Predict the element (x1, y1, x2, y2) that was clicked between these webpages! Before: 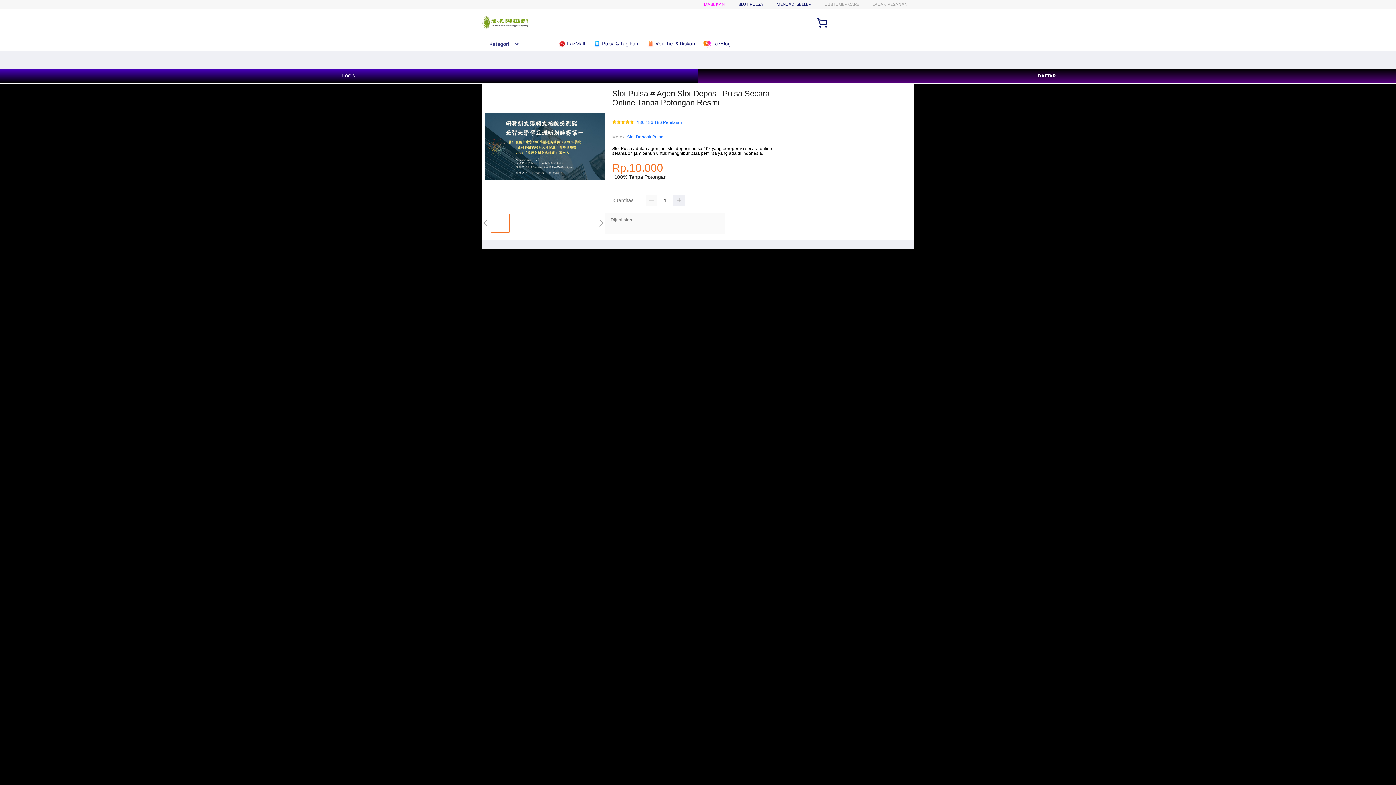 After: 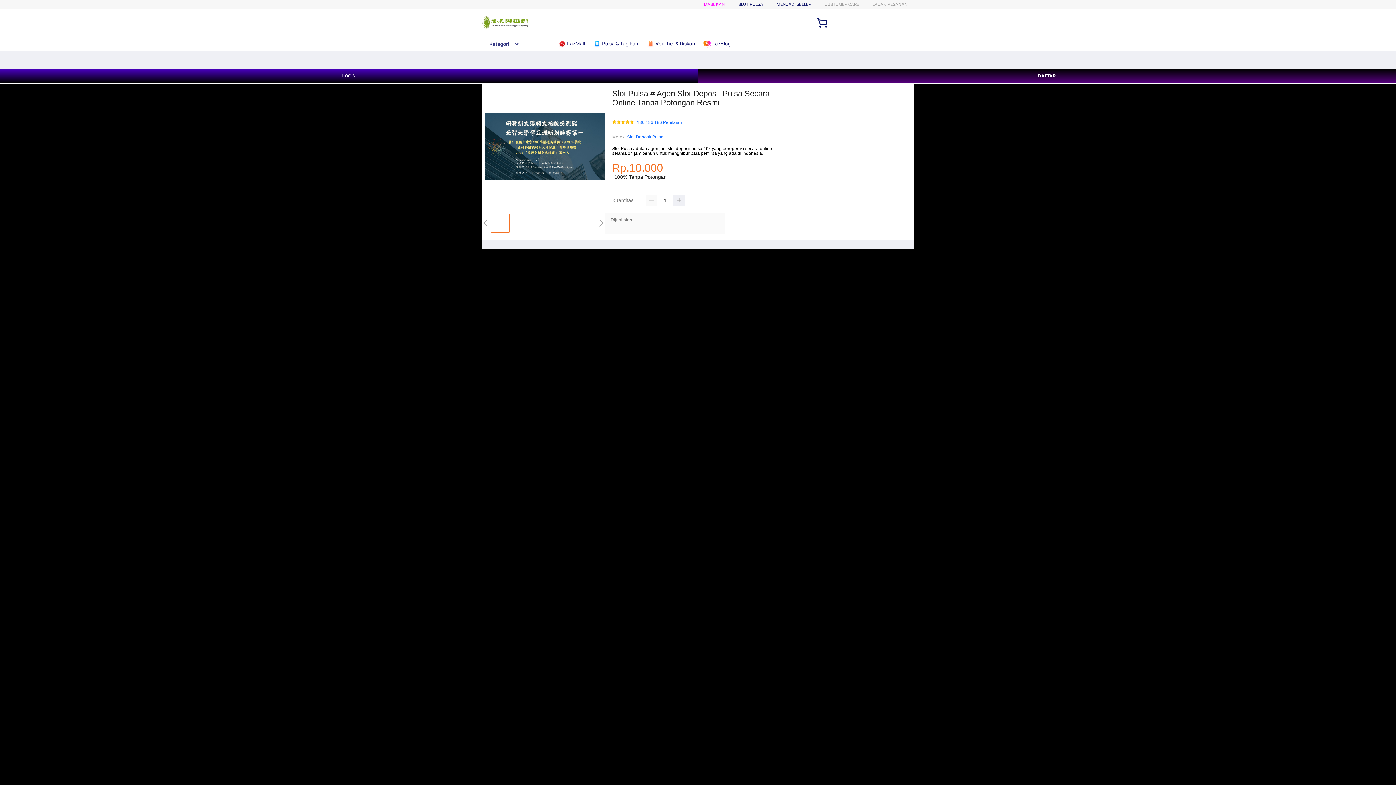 Action: bbox: (482, 15, 528, 30)